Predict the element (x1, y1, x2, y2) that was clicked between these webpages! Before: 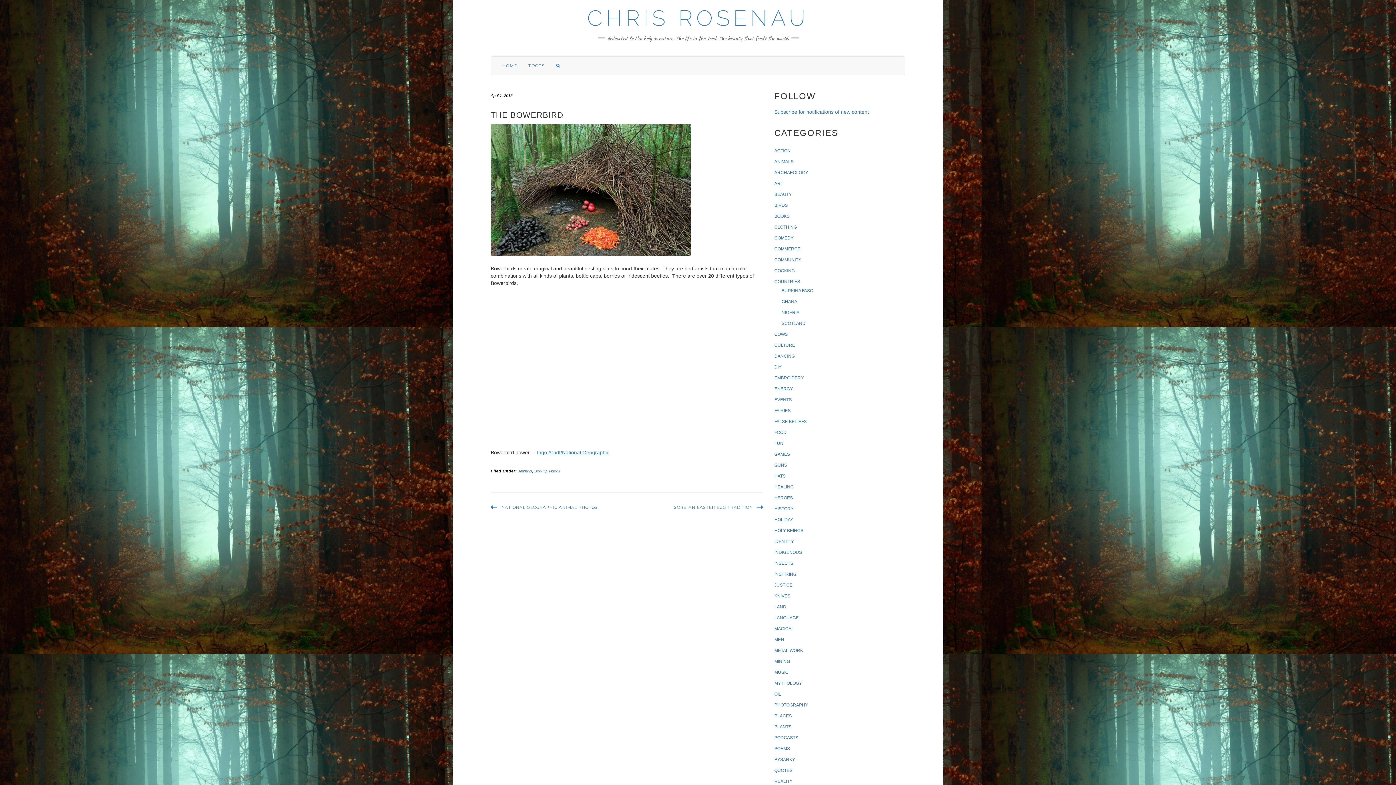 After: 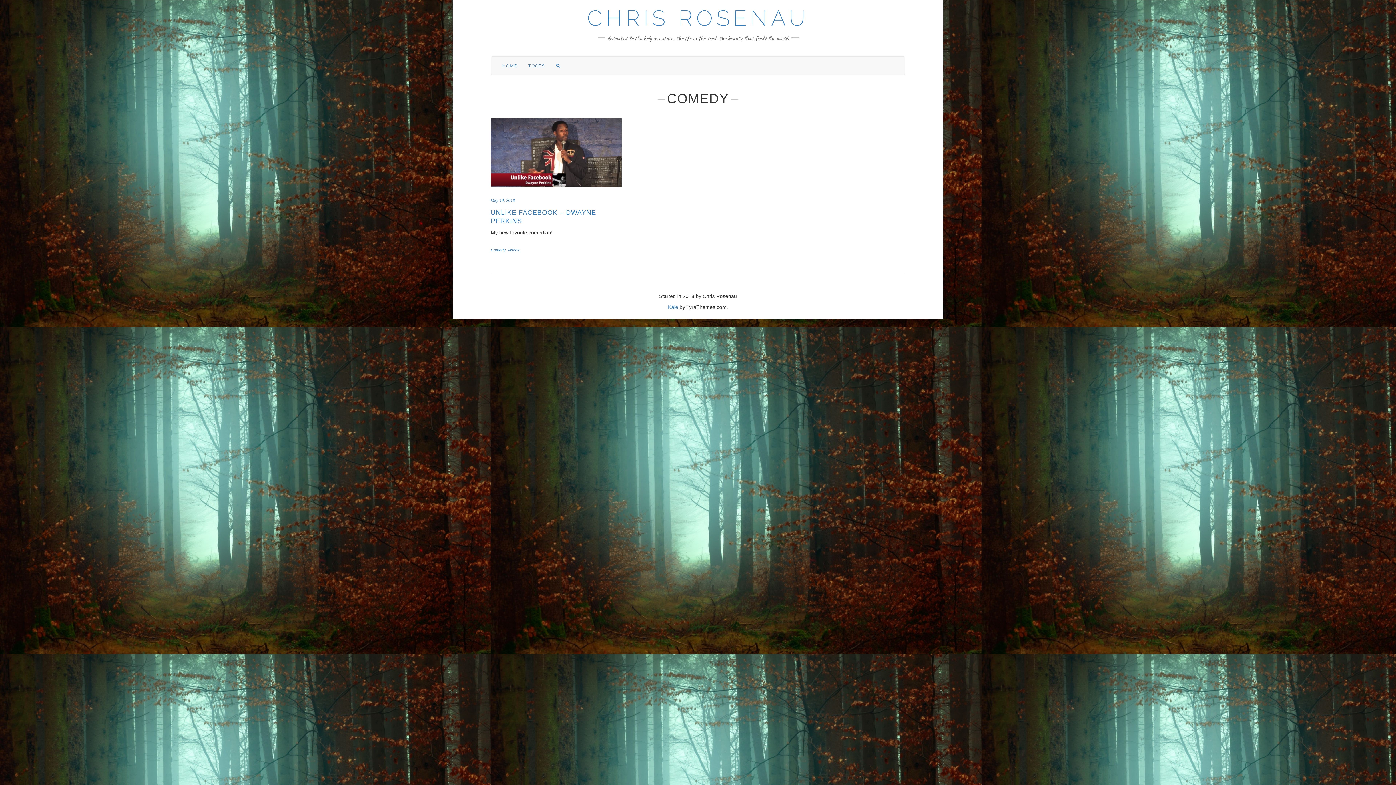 Action: bbox: (774, 235, 793, 240) label: COMEDY